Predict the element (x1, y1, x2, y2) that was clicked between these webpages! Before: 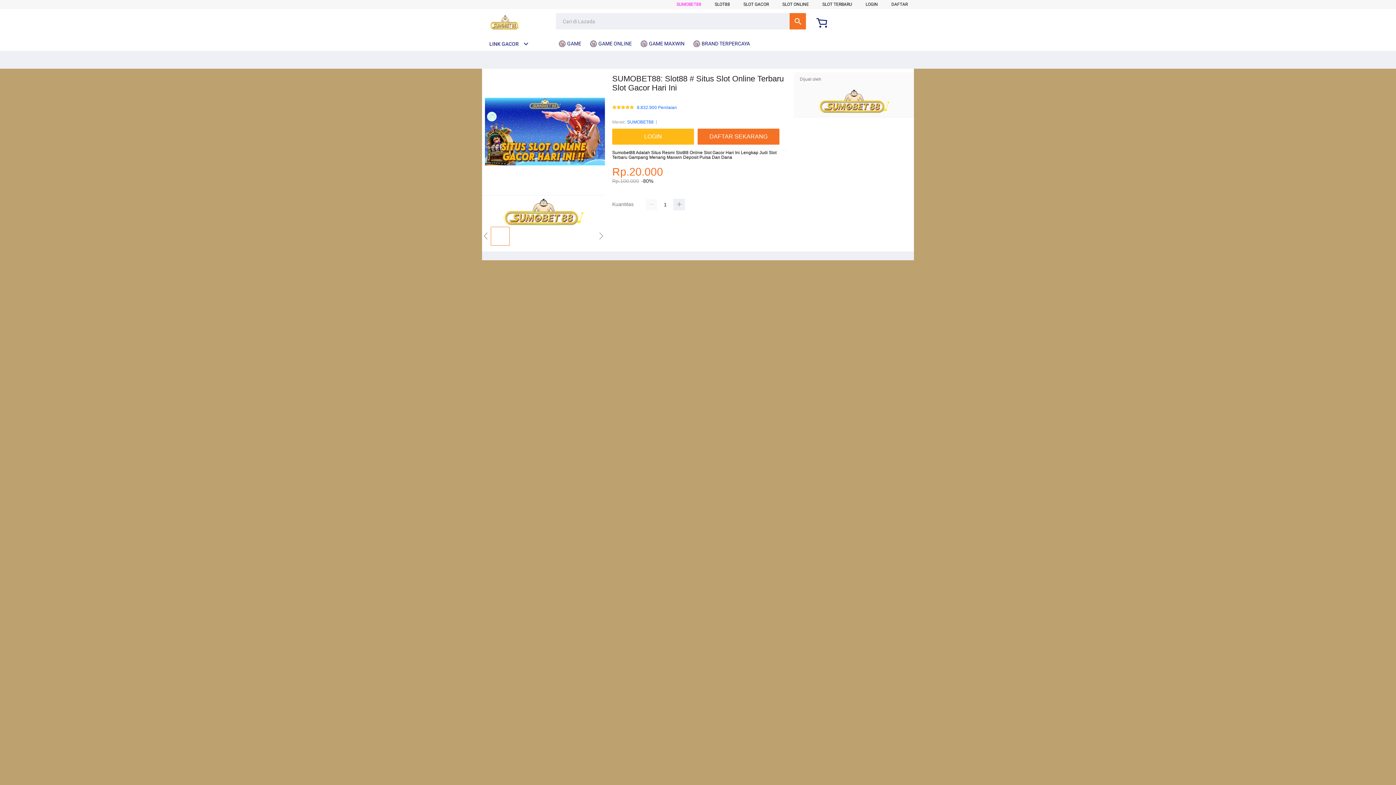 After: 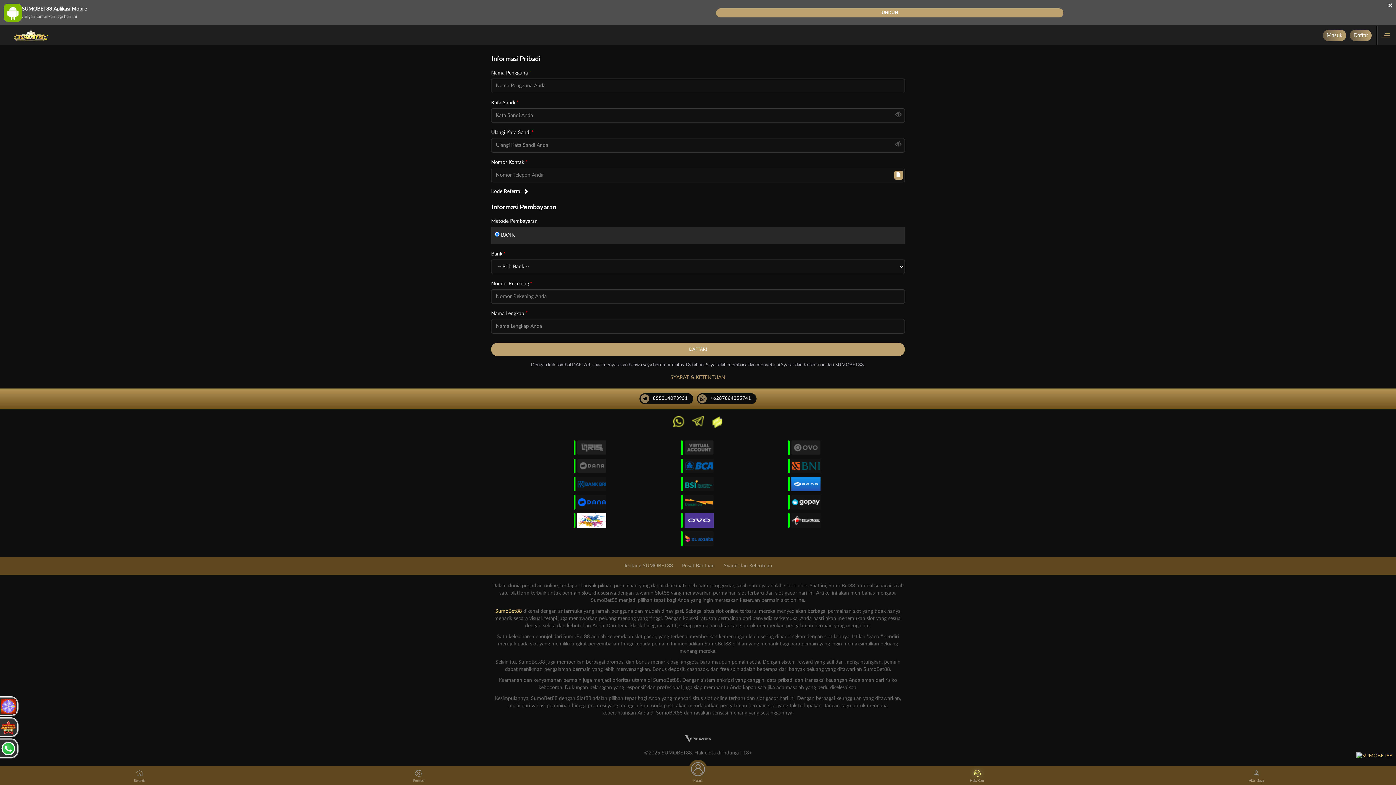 Action: bbox: (612, 128, 694, 144) label: LOGIN